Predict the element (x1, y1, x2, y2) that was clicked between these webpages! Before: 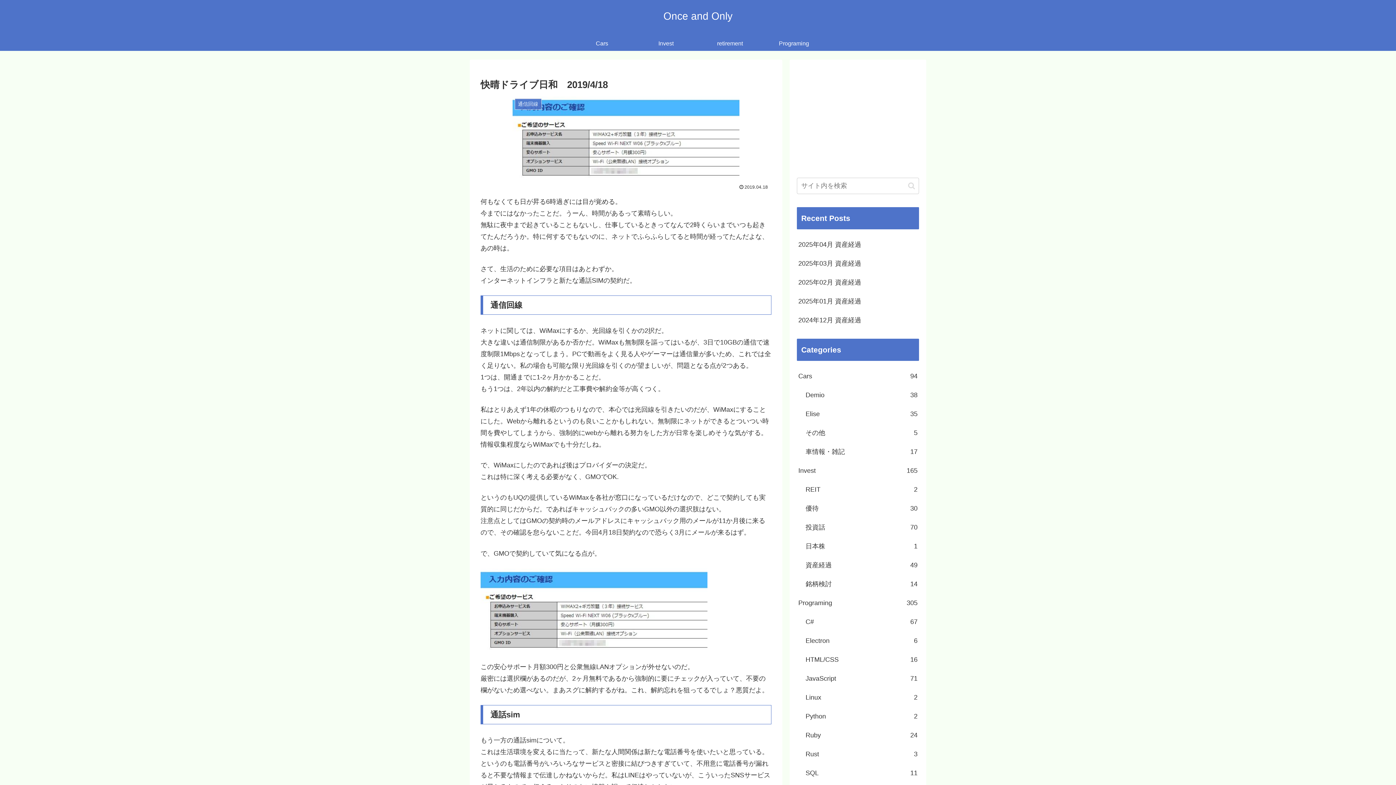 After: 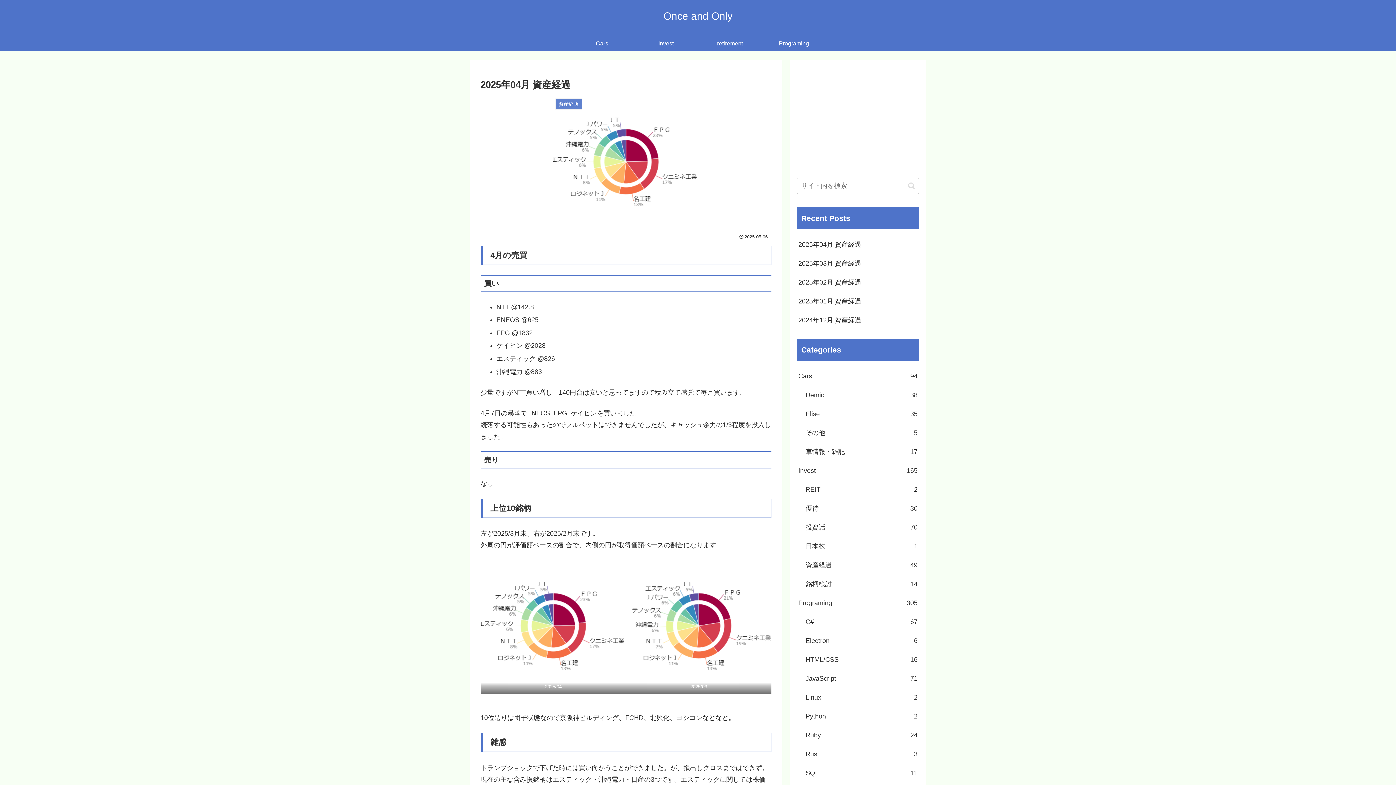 Action: bbox: (797, 235, 919, 254) label: 2025年04月 資産経過